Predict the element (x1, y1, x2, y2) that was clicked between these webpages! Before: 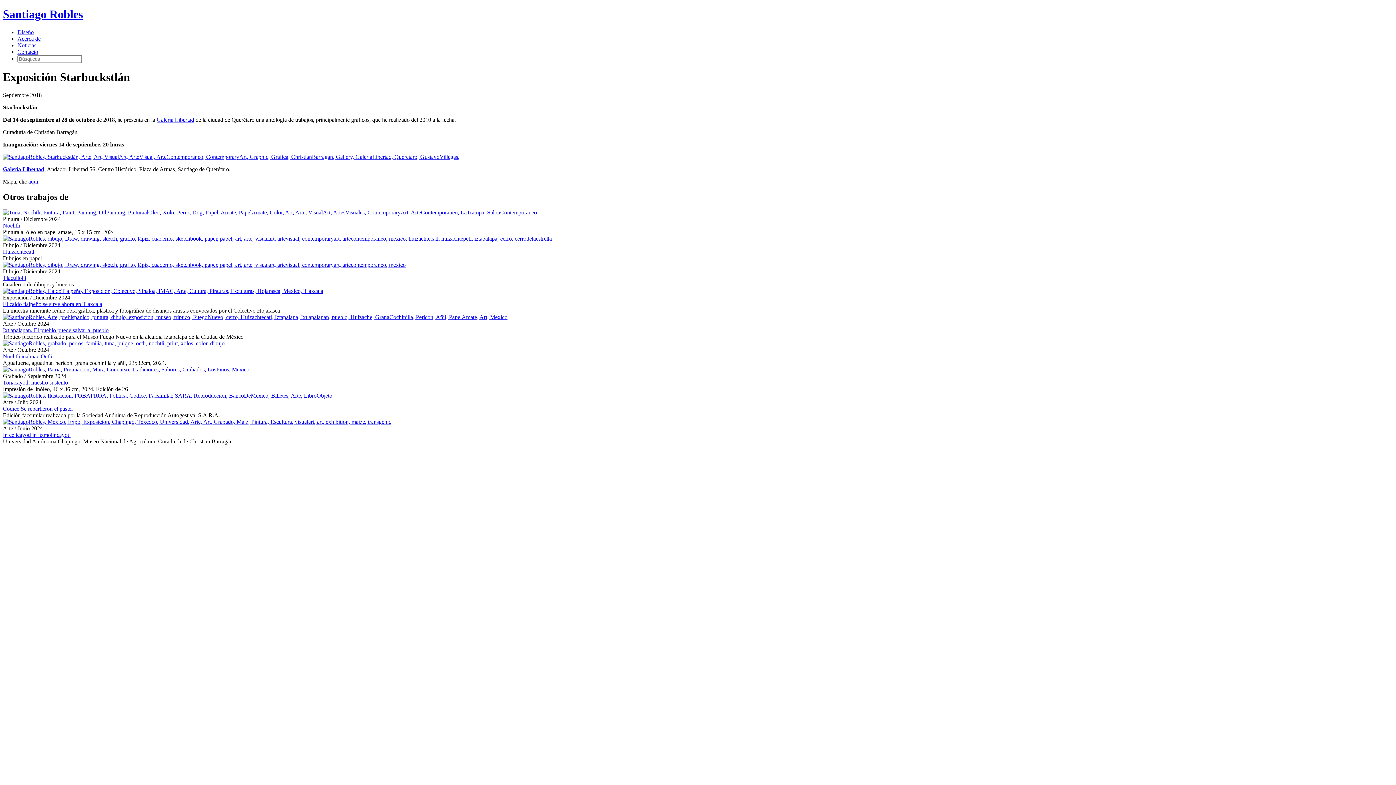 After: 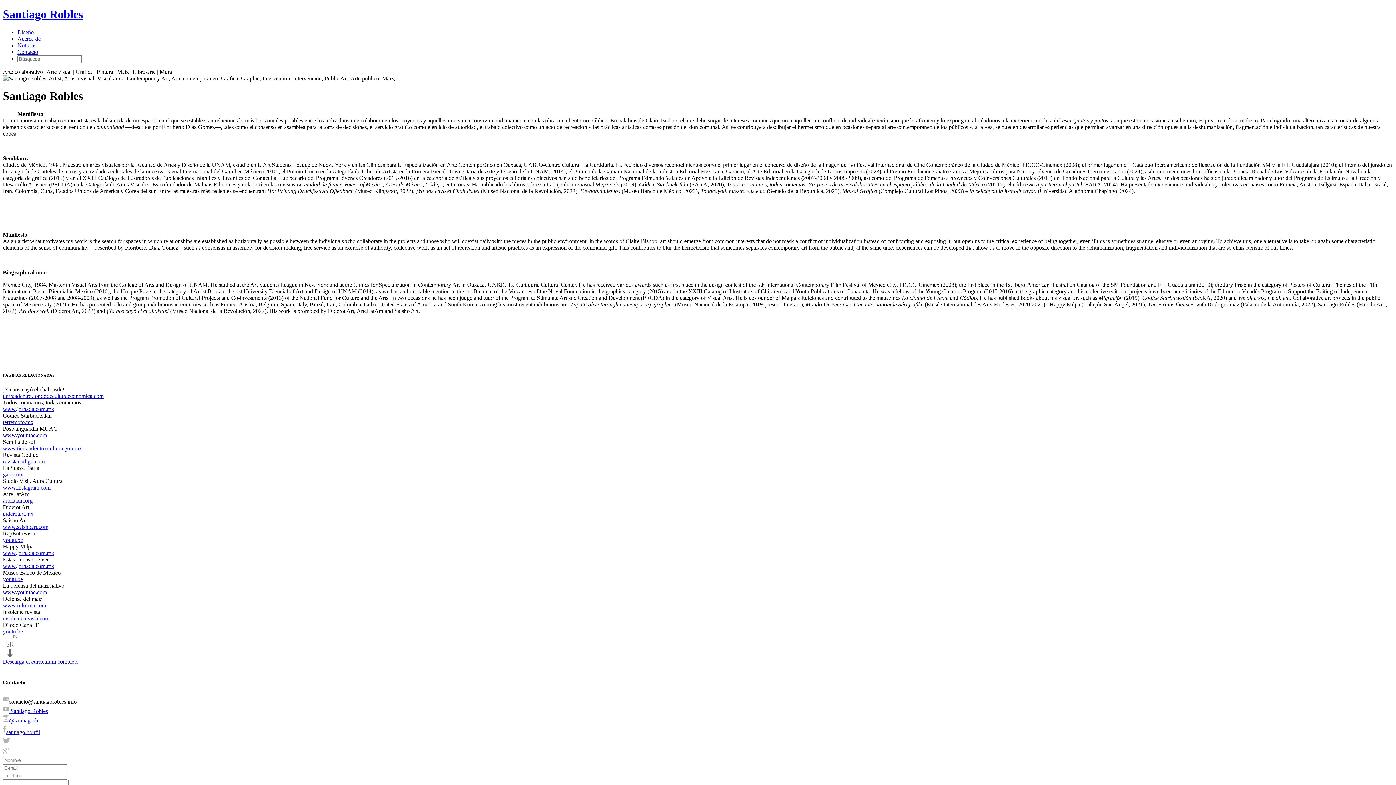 Action: bbox: (17, 35, 40, 41) label: Acerca de